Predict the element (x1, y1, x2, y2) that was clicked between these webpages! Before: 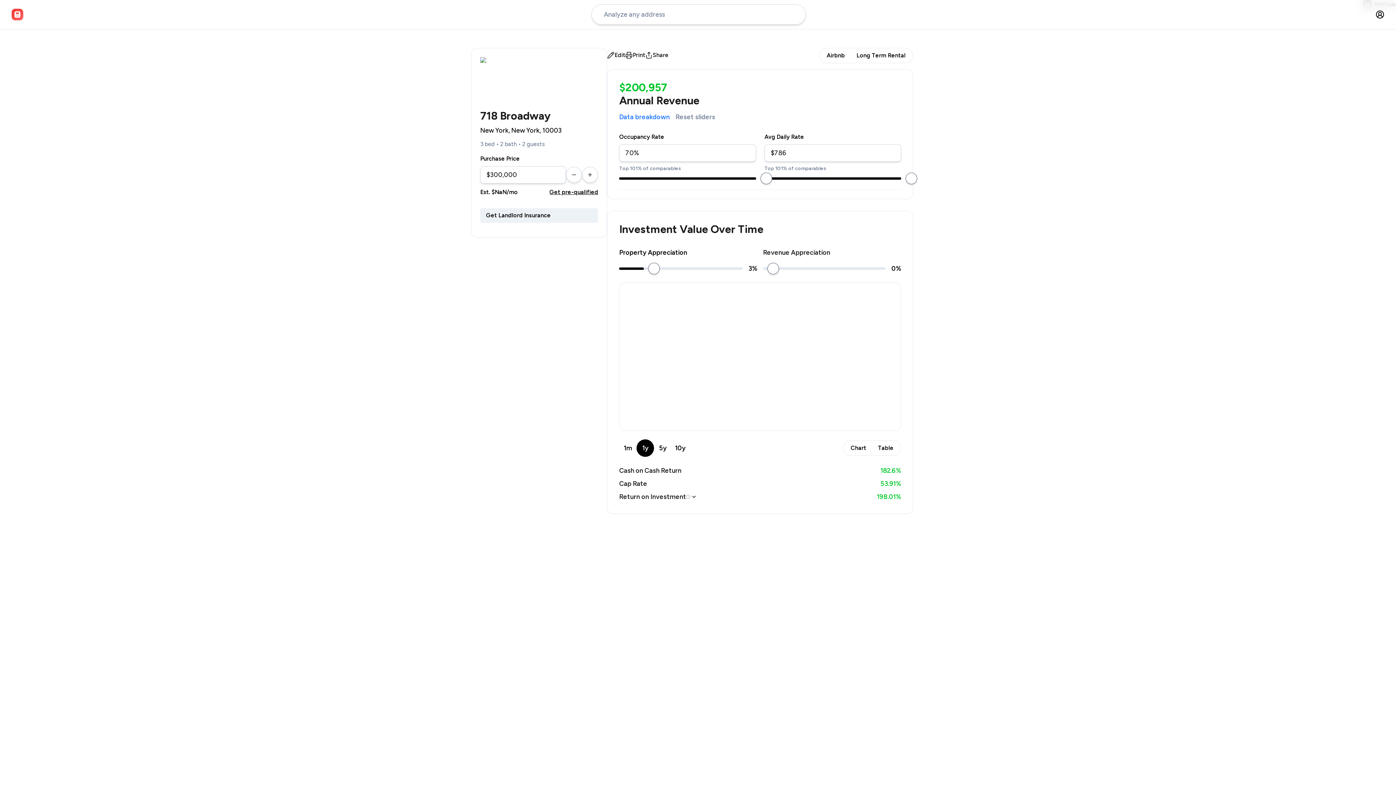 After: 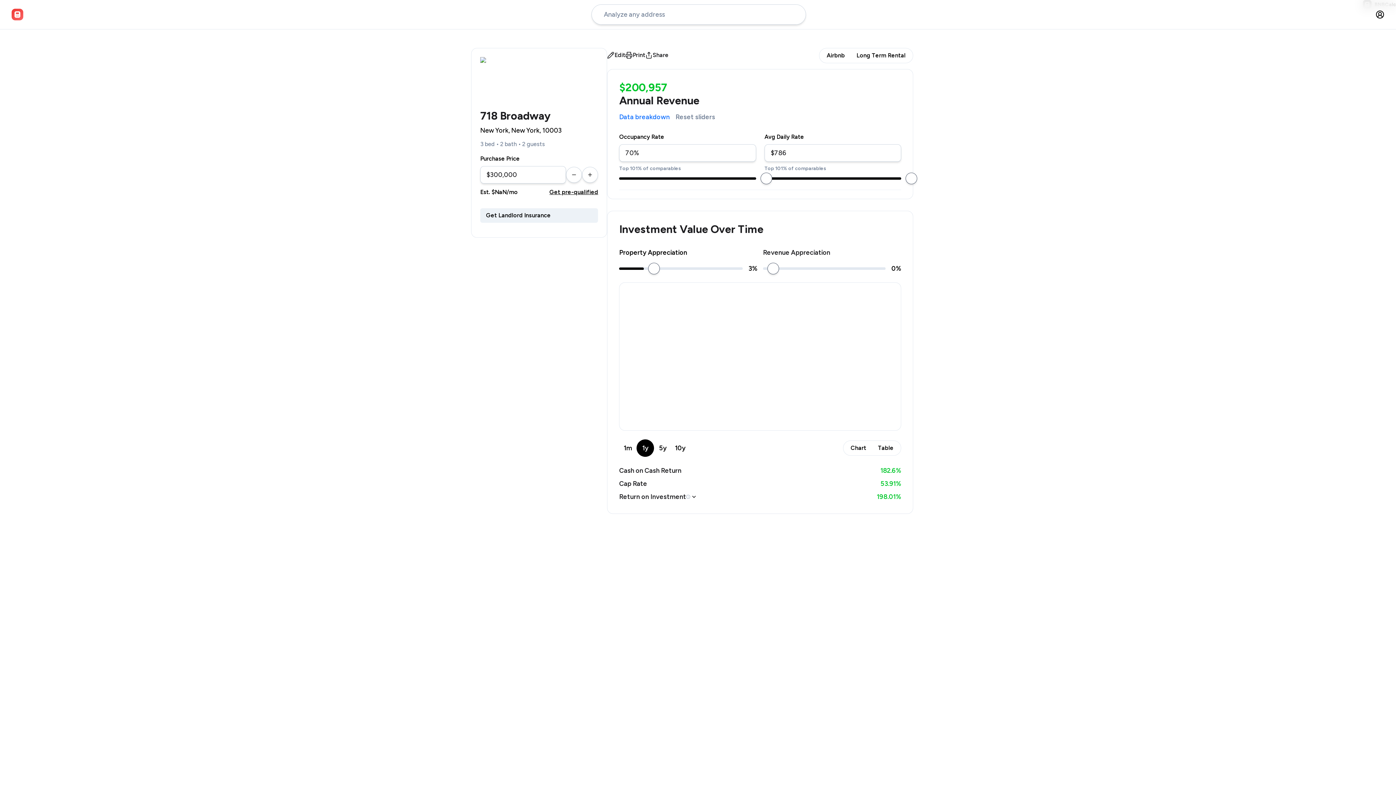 Action: bbox: (549, 188, 598, 196) label: send-loan-contact-message